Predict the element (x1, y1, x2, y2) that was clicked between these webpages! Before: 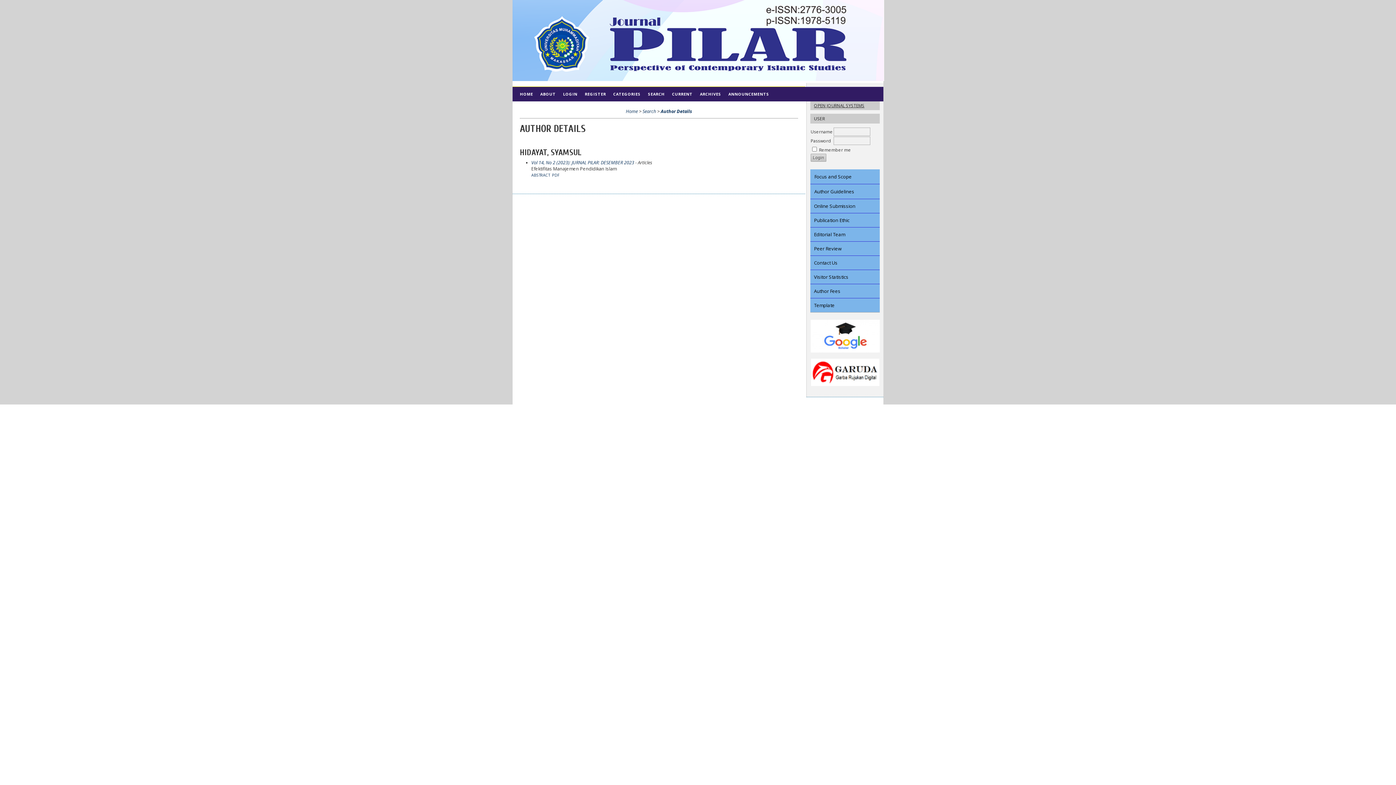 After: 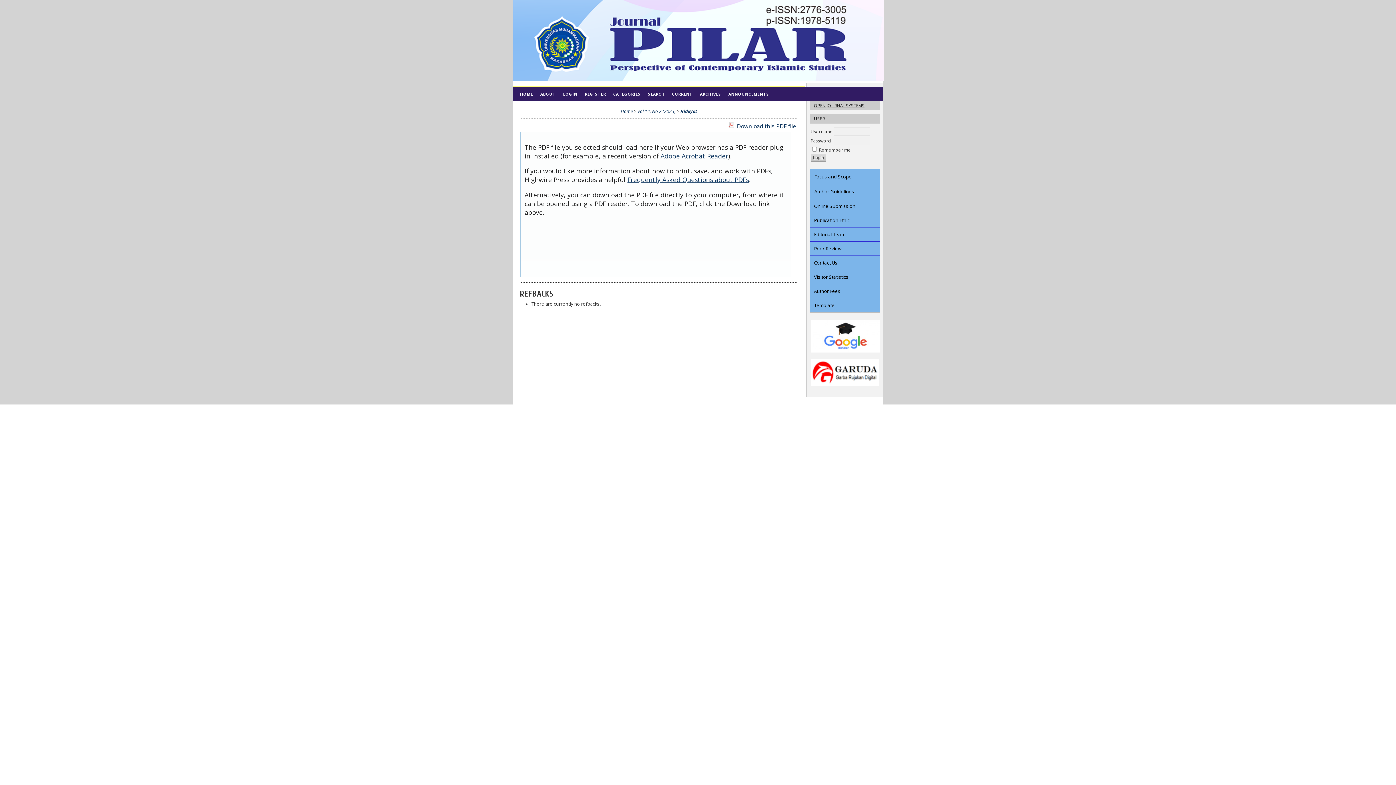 Action: bbox: (552, 172, 559, 177) label: PDF